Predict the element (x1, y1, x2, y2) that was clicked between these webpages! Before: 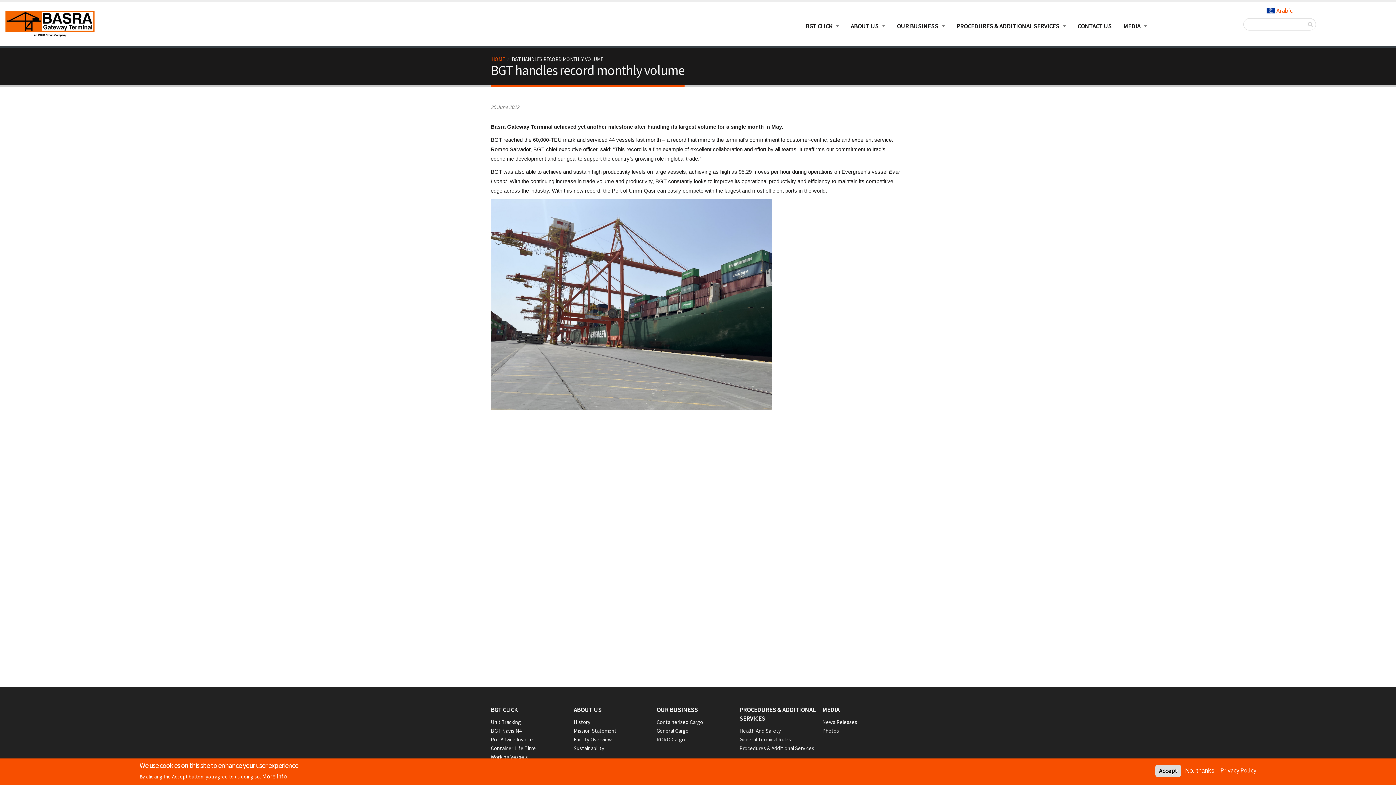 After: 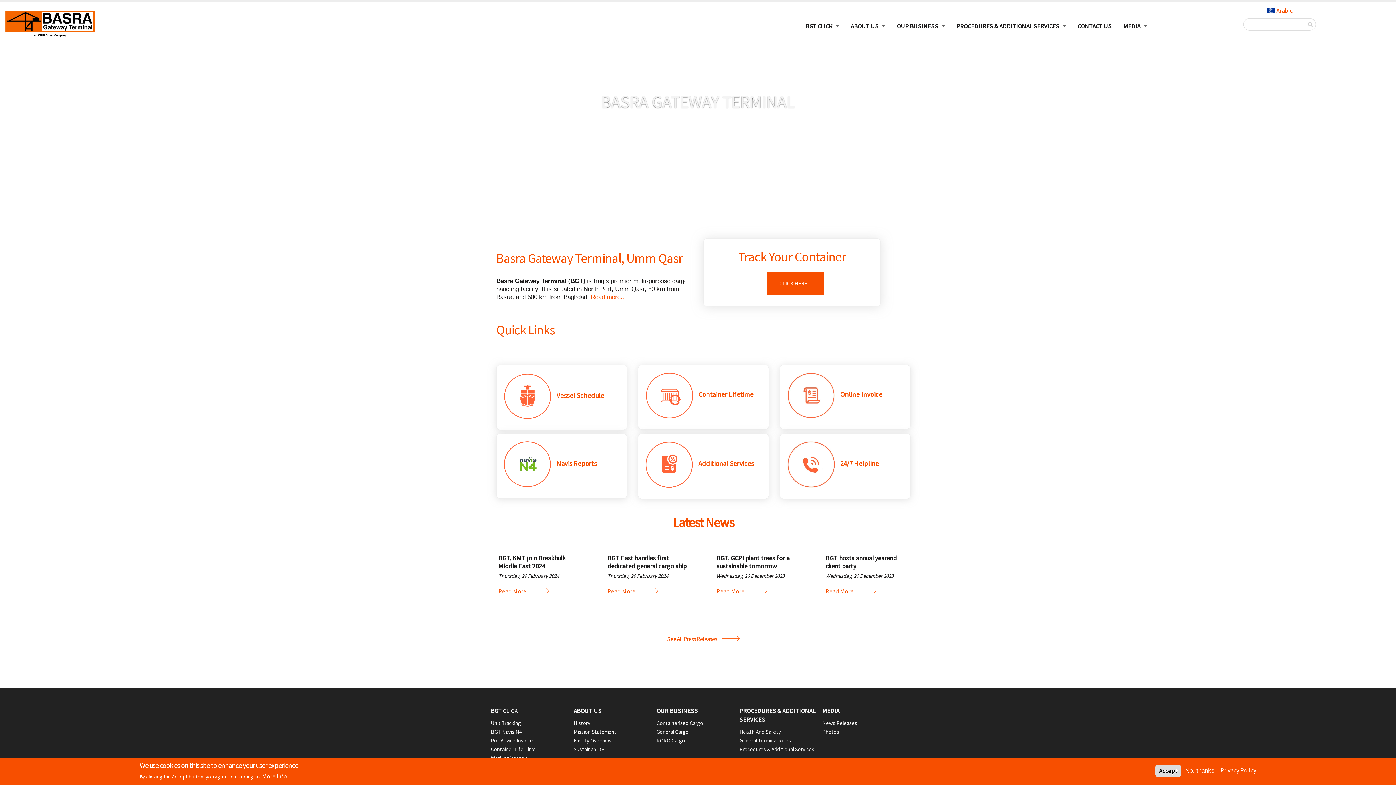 Action: bbox: (5, 19, 94, 27)